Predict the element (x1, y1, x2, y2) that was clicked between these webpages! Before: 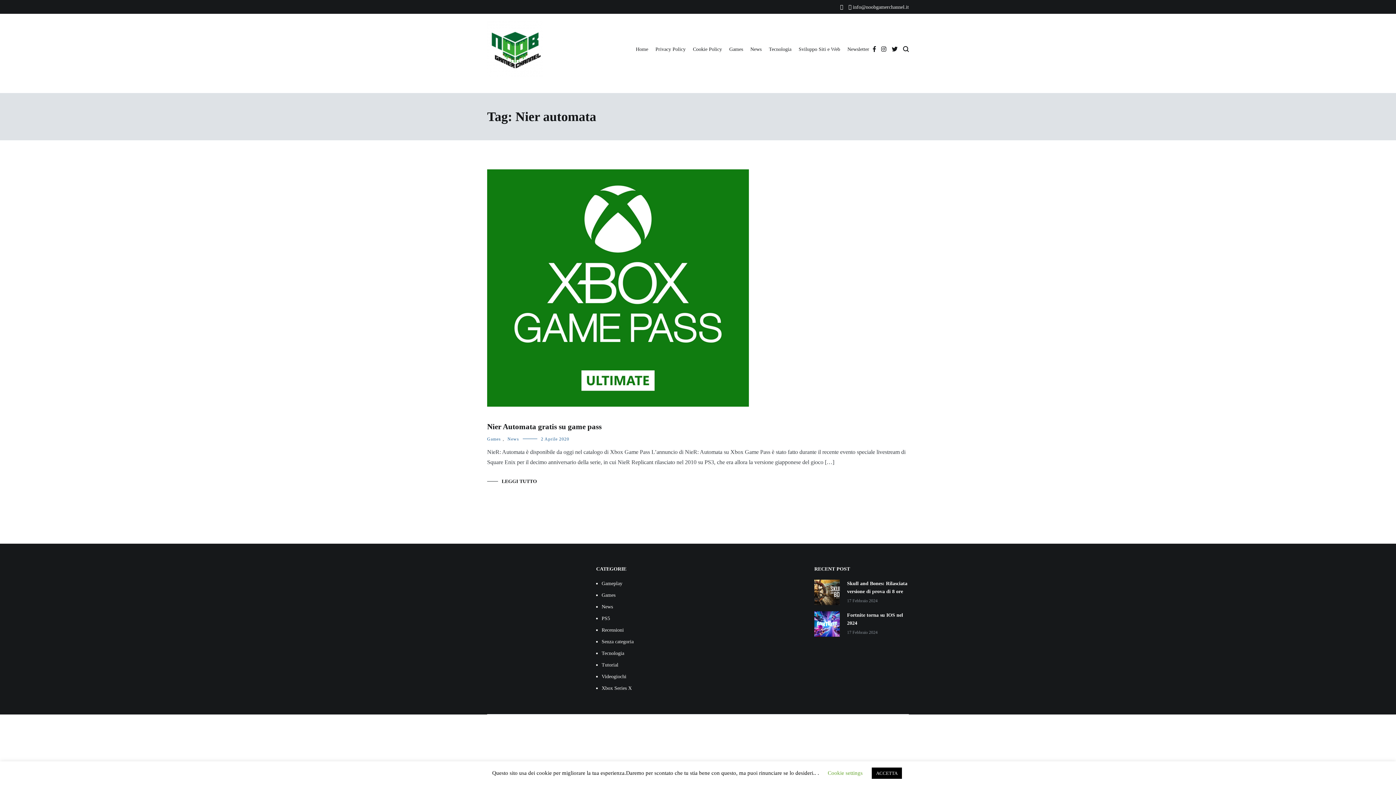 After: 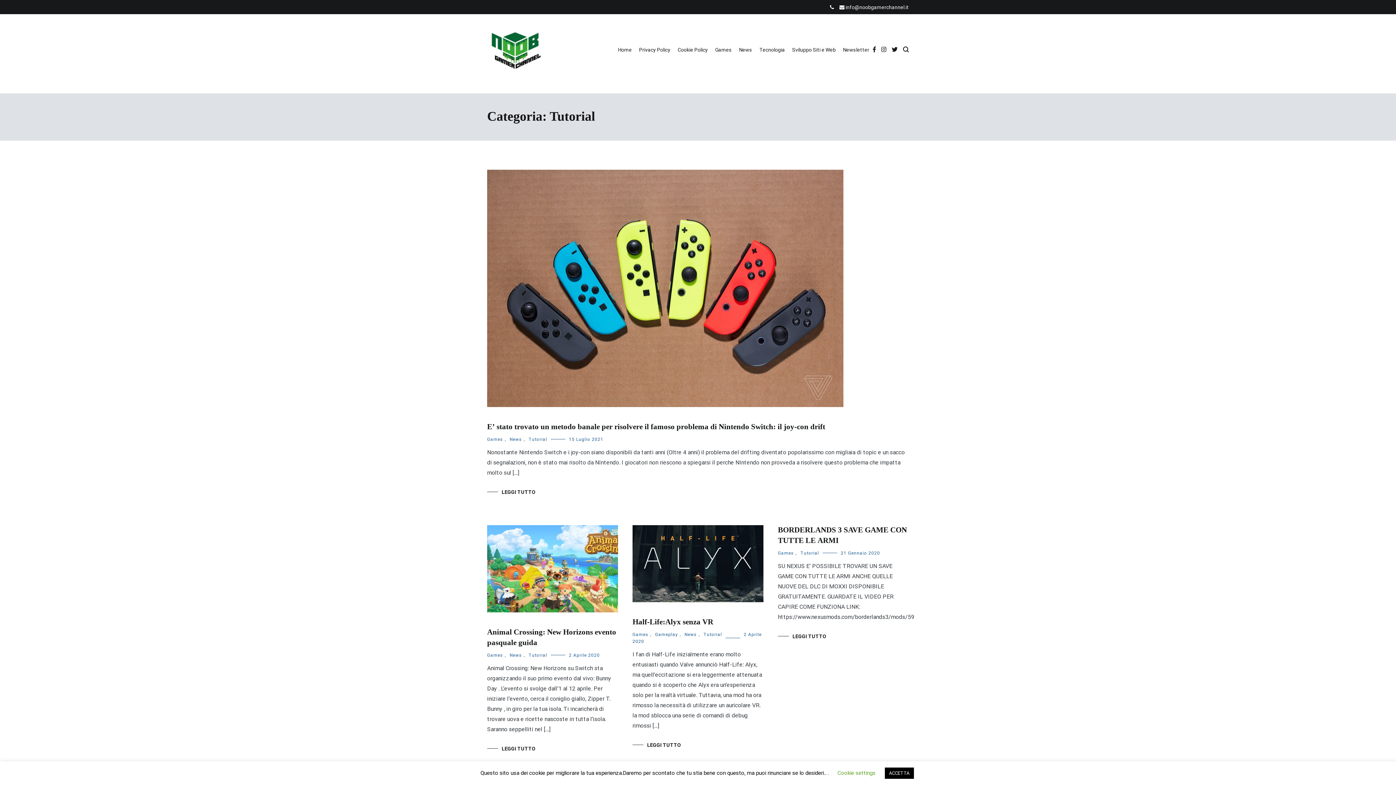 Action: bbox: (601, 661, 690, 669) label: Tutorial